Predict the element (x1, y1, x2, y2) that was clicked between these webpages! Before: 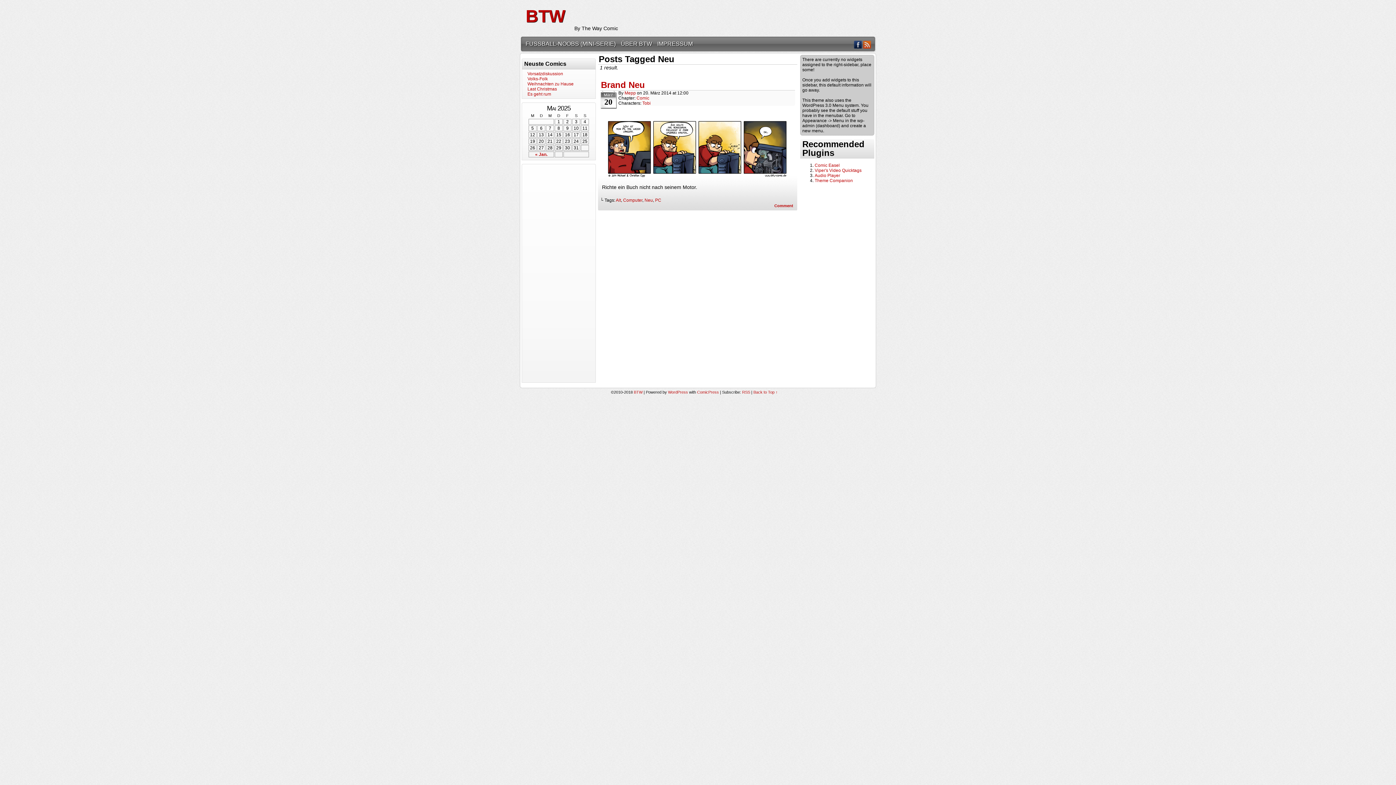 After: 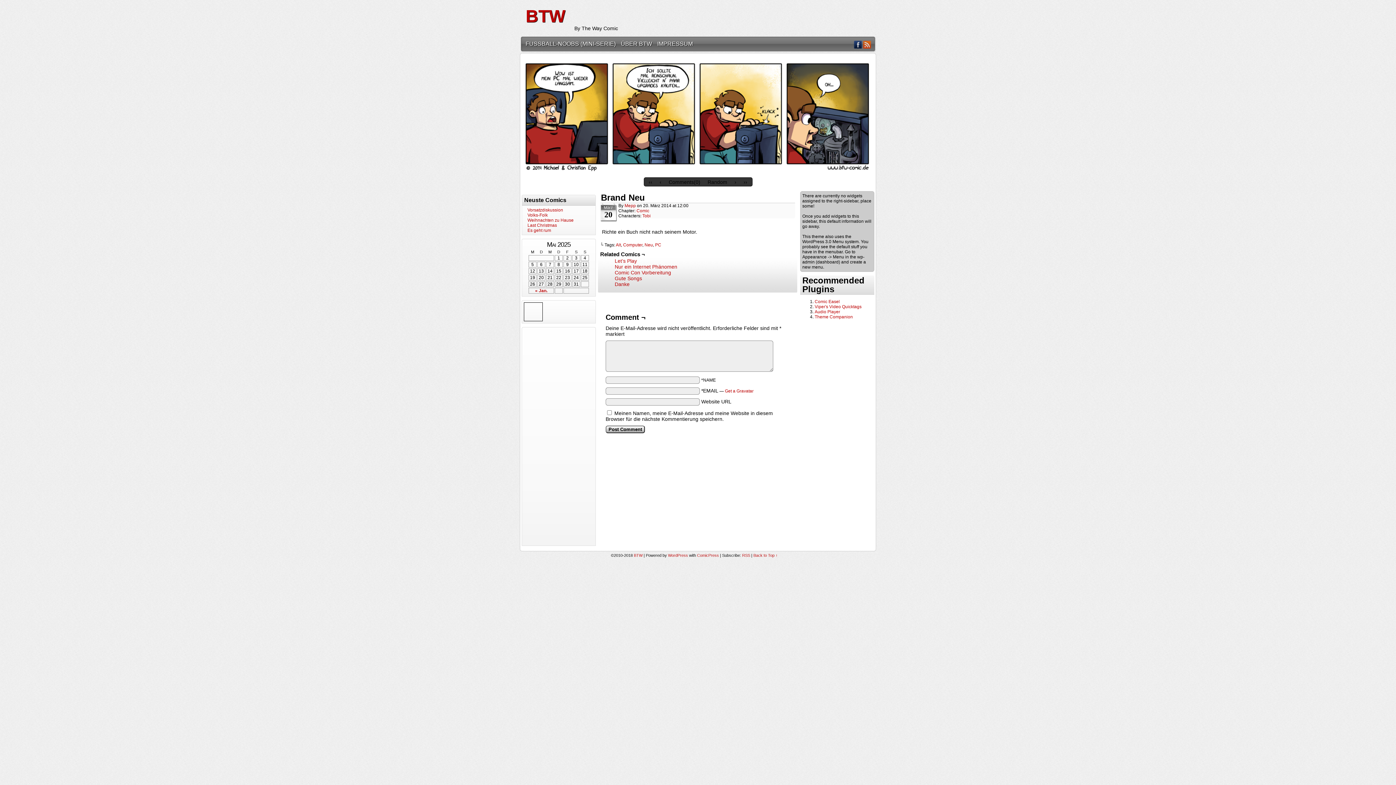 Action: bbox: (601, 80, 645, 90) label: Brand Neu